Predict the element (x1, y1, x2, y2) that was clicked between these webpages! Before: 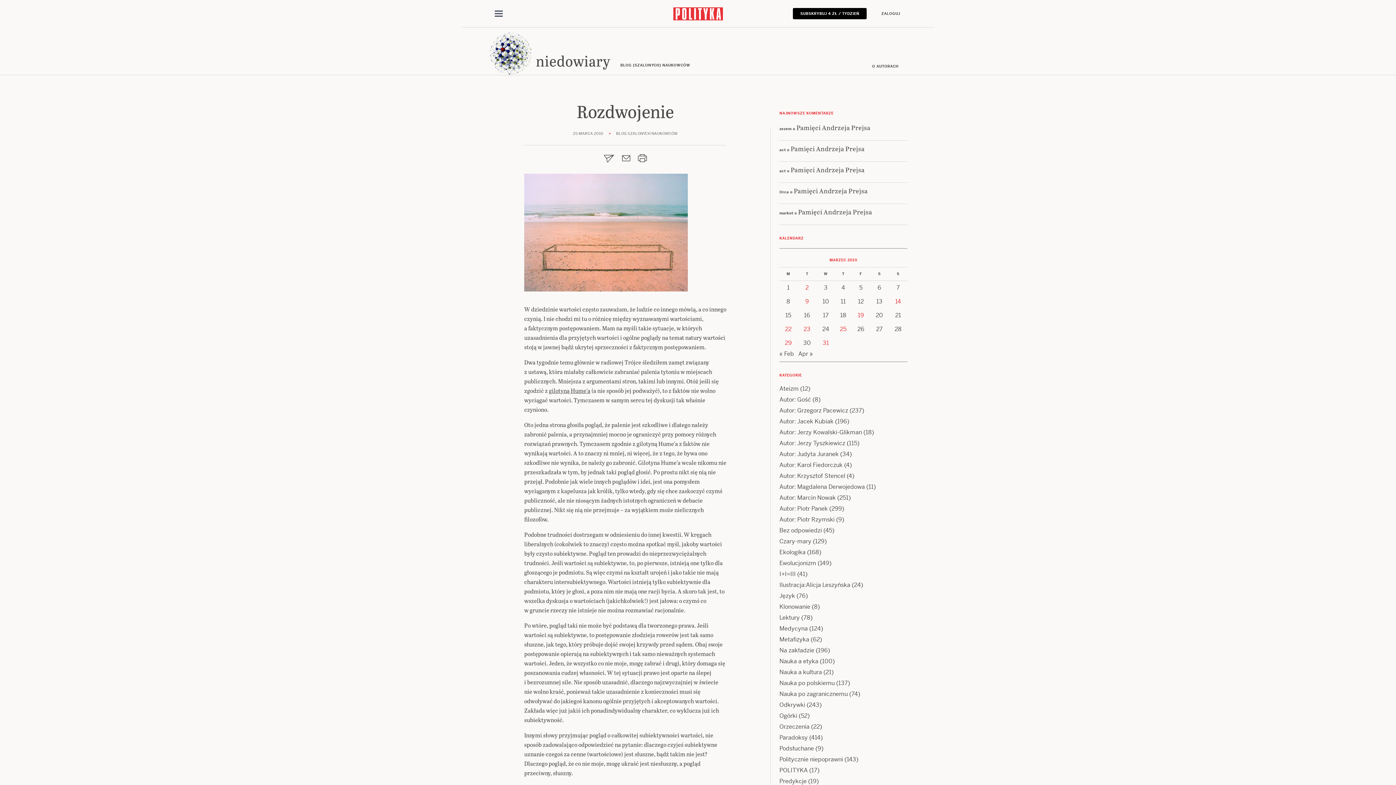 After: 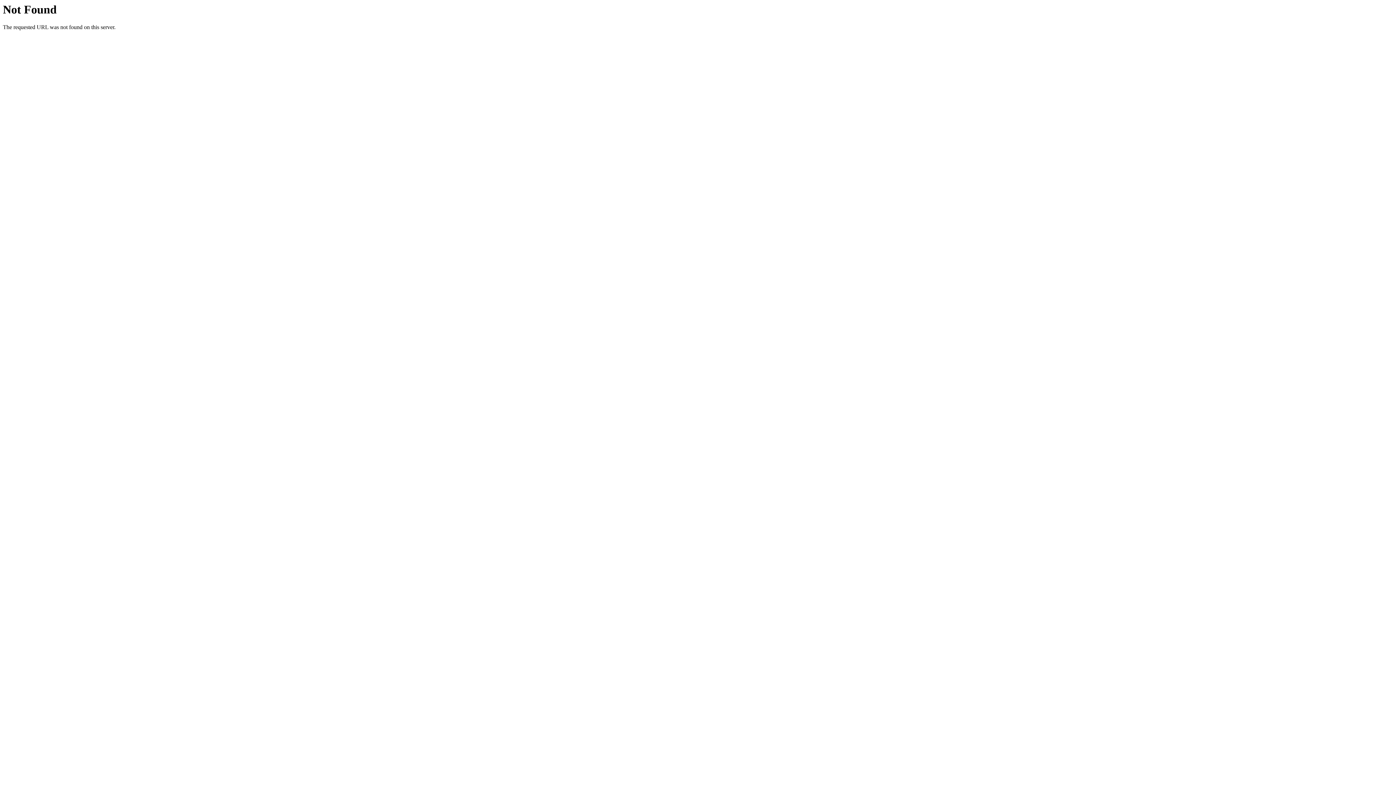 Action: bbox: (524, 263, 688, 272)